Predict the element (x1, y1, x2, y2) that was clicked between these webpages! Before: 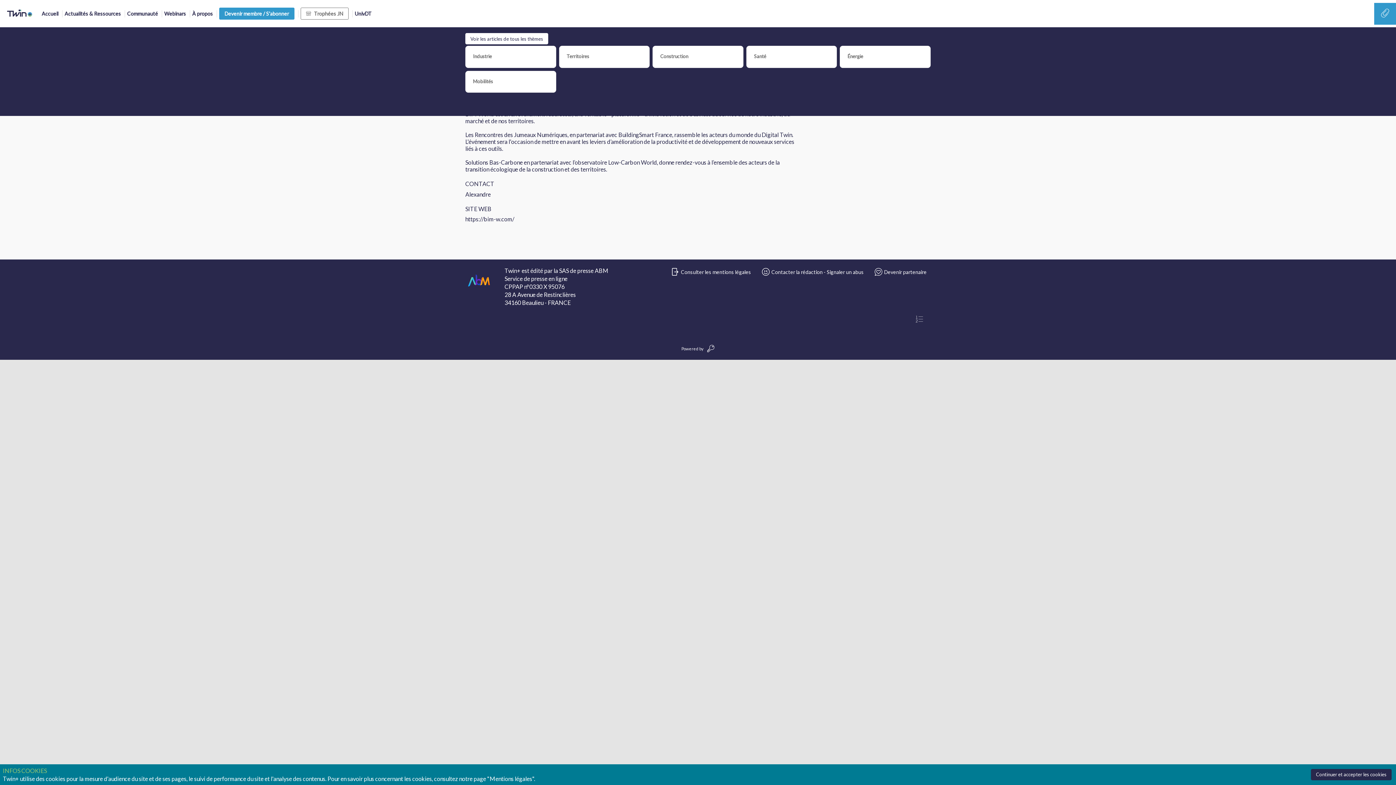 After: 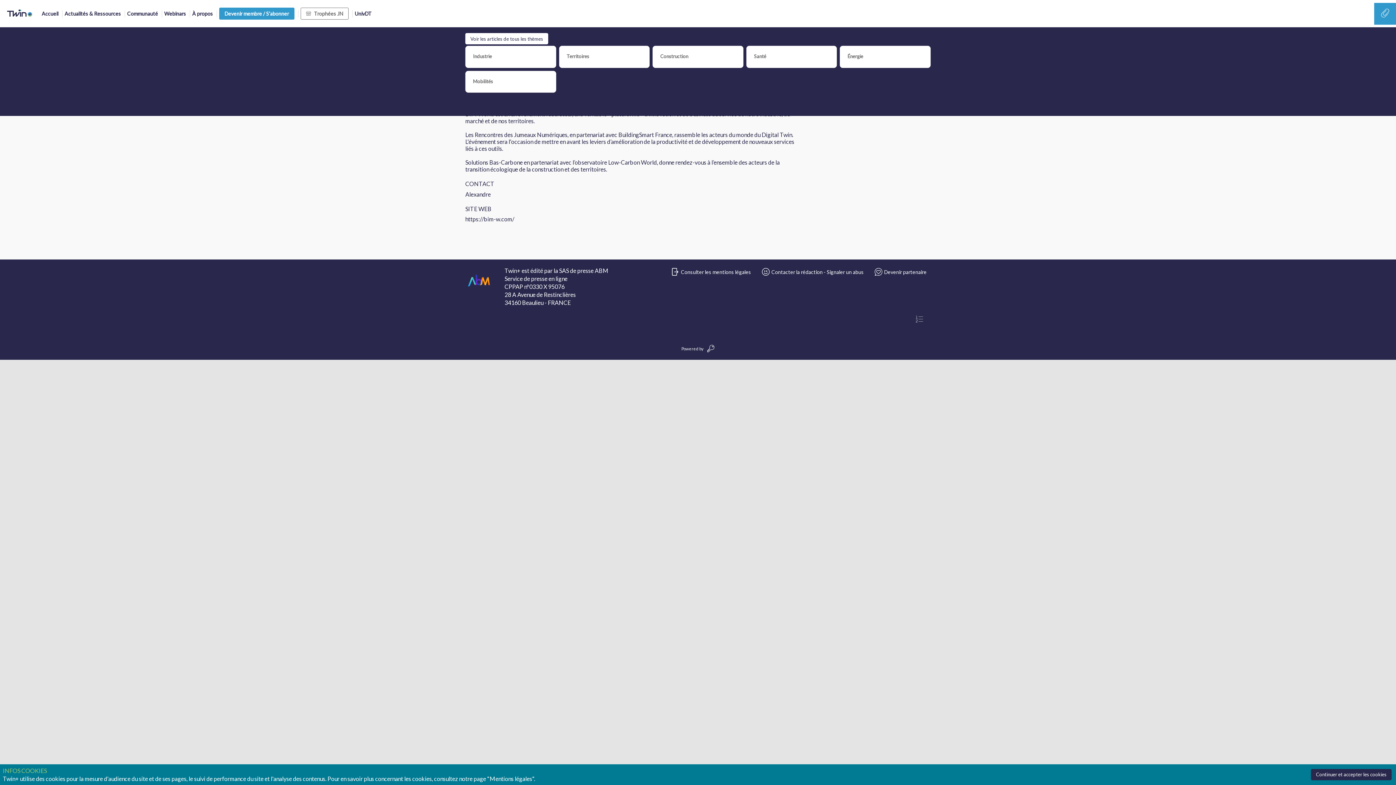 Action: bbox: (915, 314, 924, 323)